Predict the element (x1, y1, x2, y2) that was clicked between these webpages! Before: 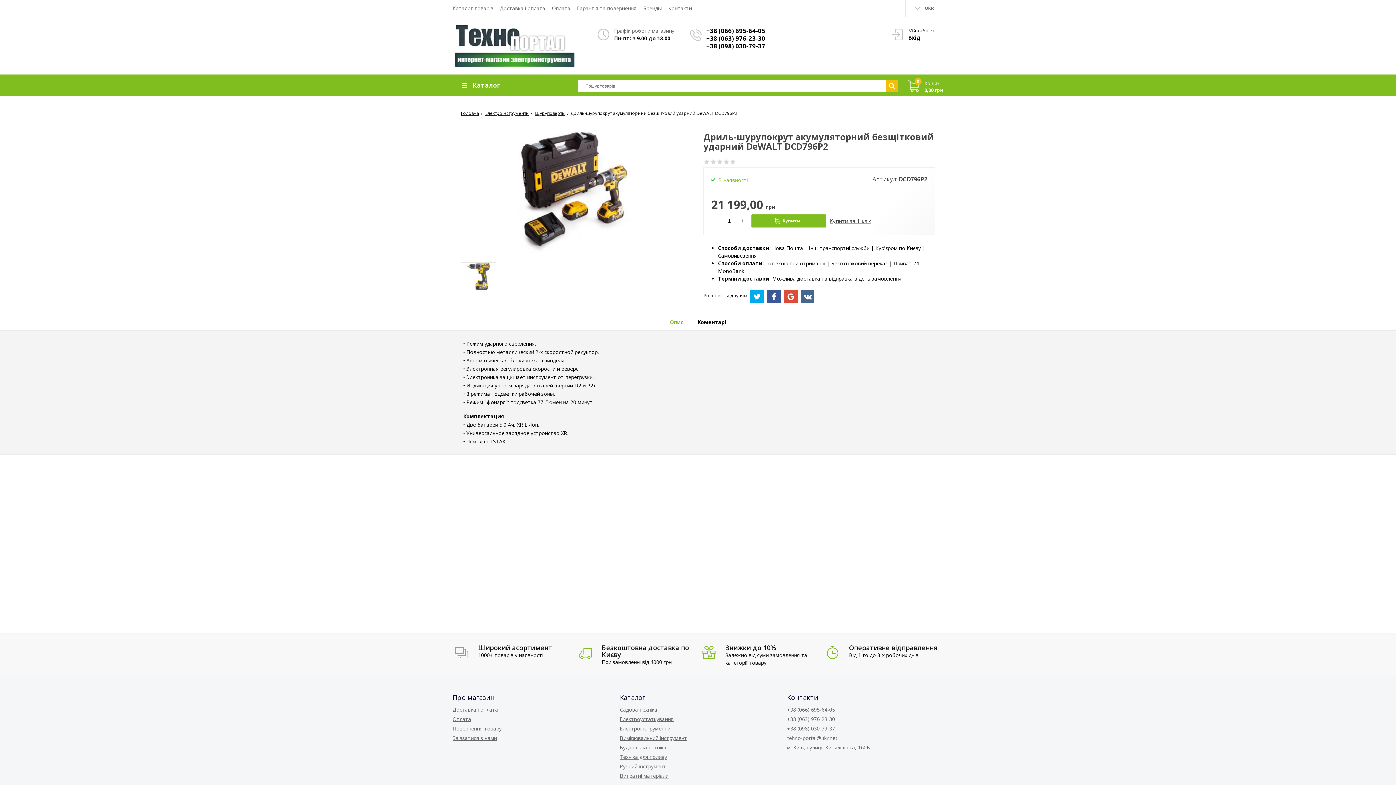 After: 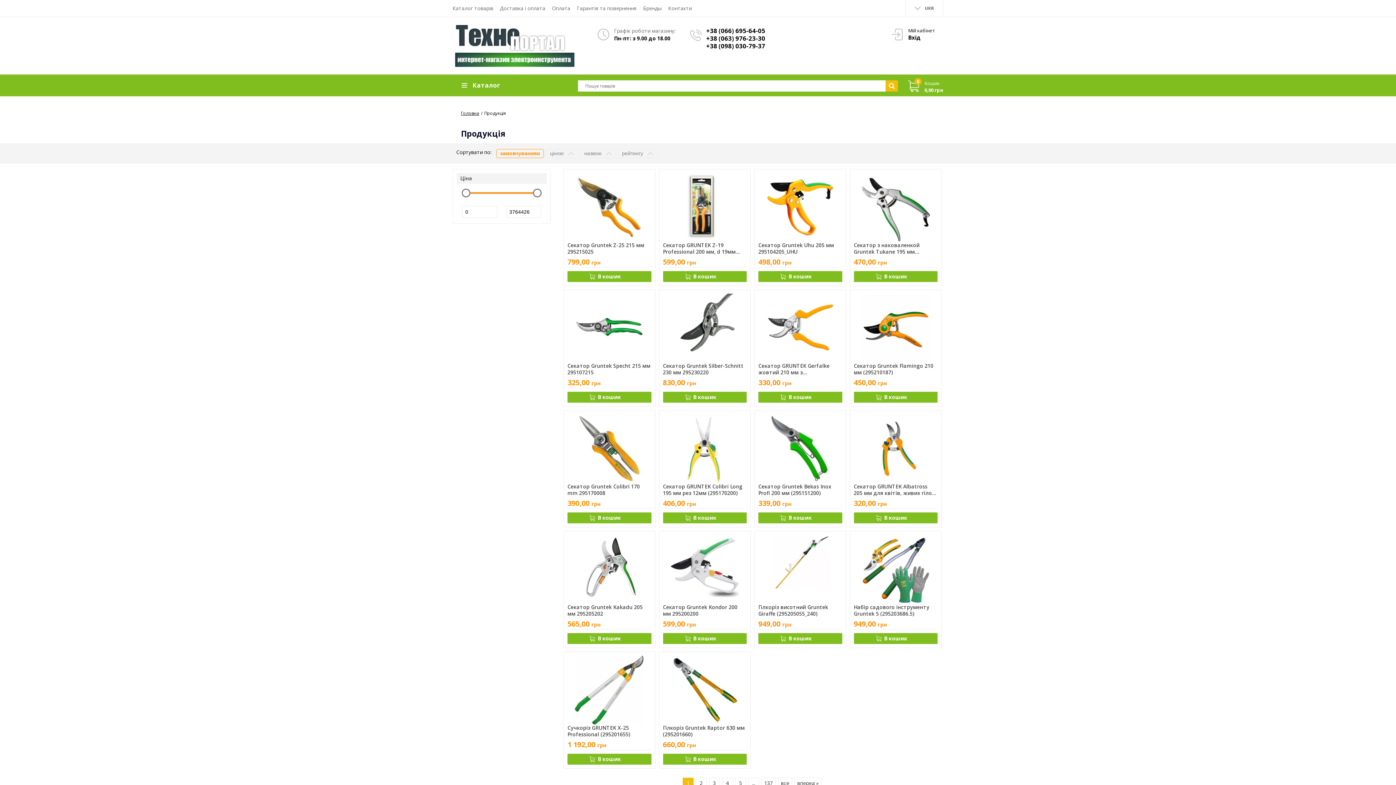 Action: bbox: (885, 80, 898, 91)